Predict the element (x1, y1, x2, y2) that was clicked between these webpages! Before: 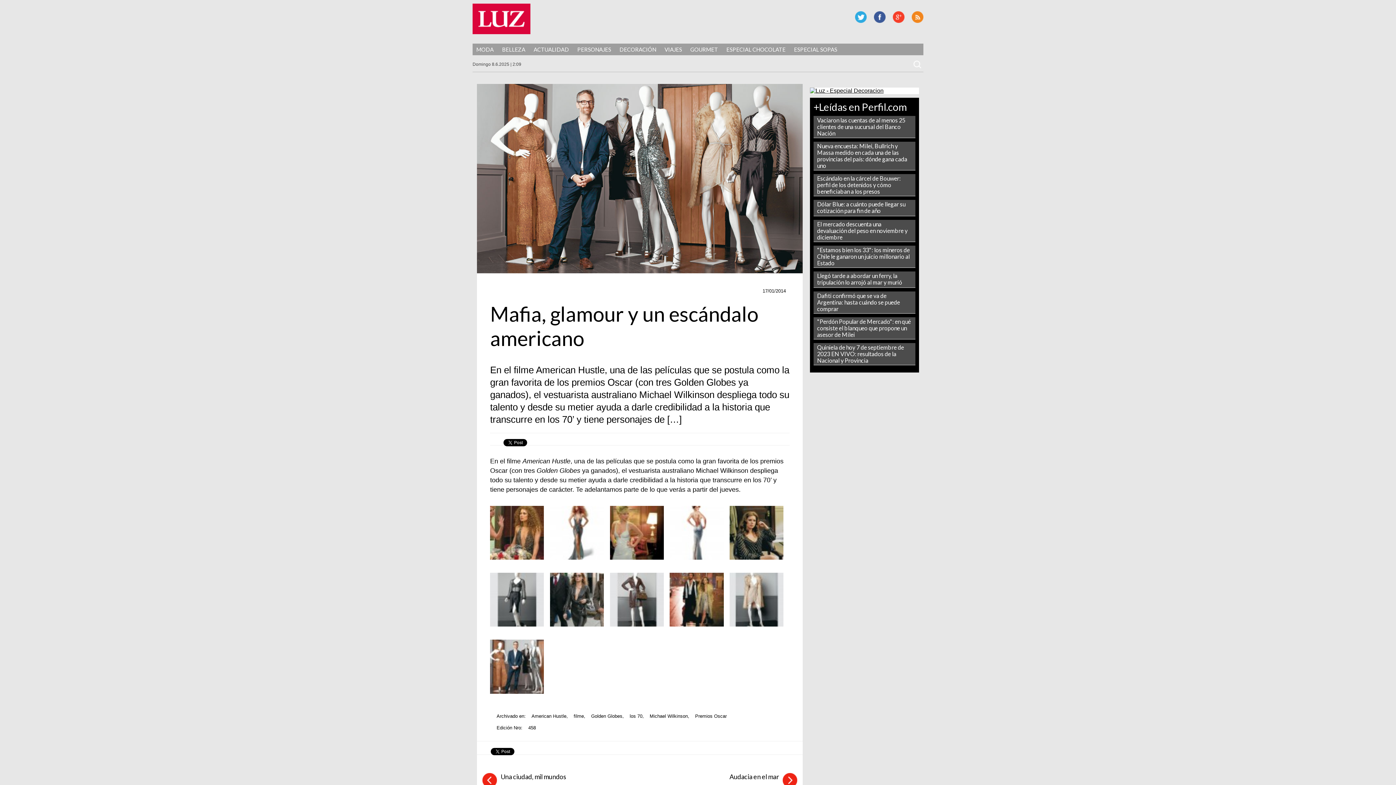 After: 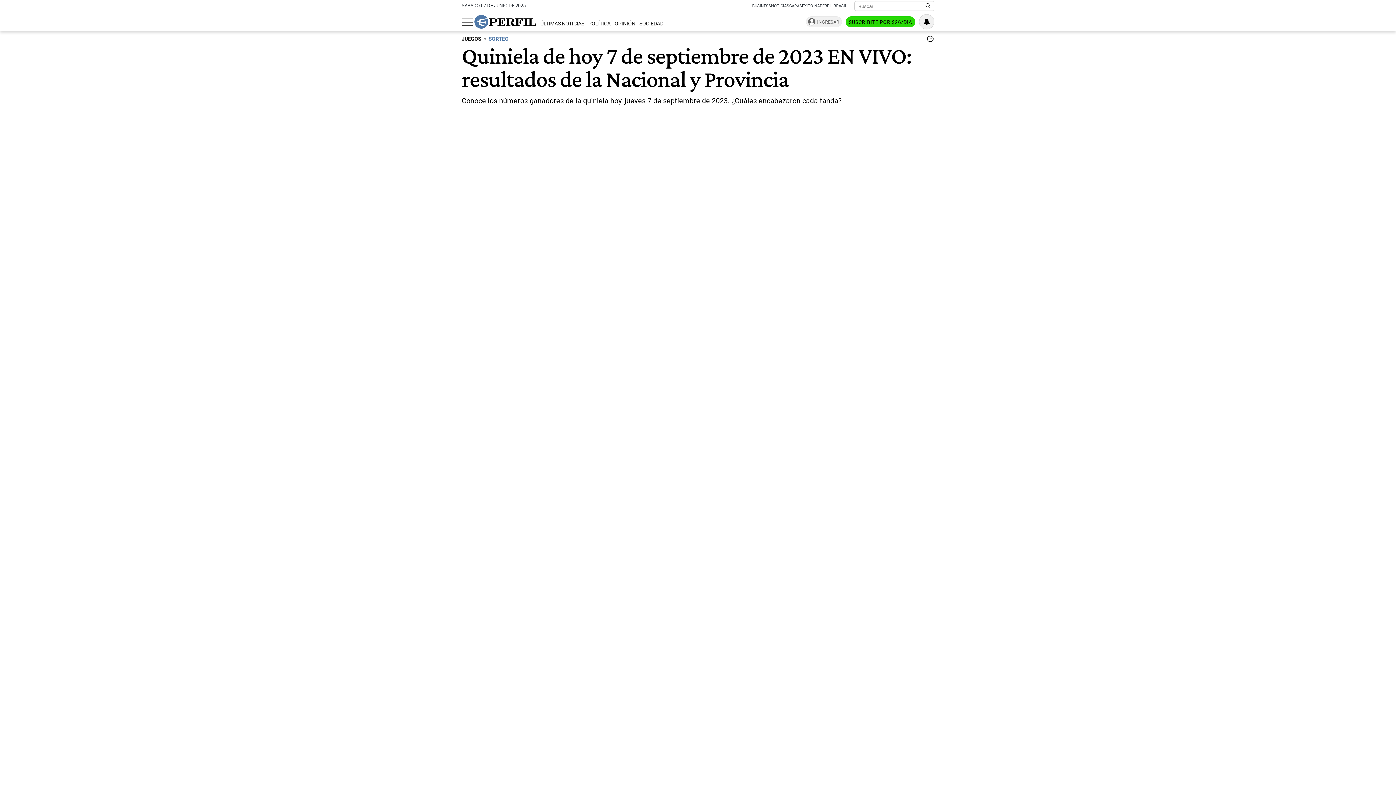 Action: bbox: (817, 344, 904, 364) label: Quiniela de hoy 7 de septiembre de 2023 EN VIVO: resultados de la Nacional y Provincia